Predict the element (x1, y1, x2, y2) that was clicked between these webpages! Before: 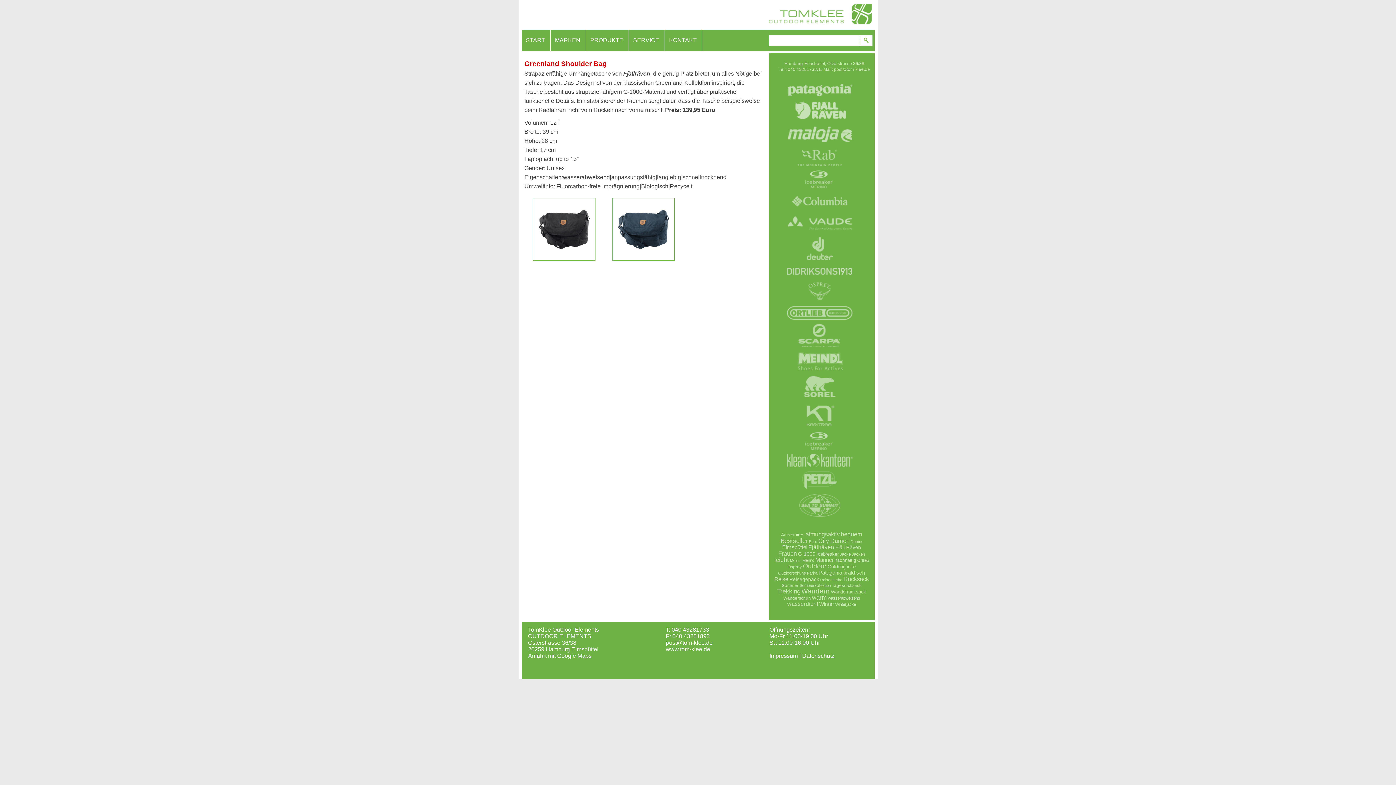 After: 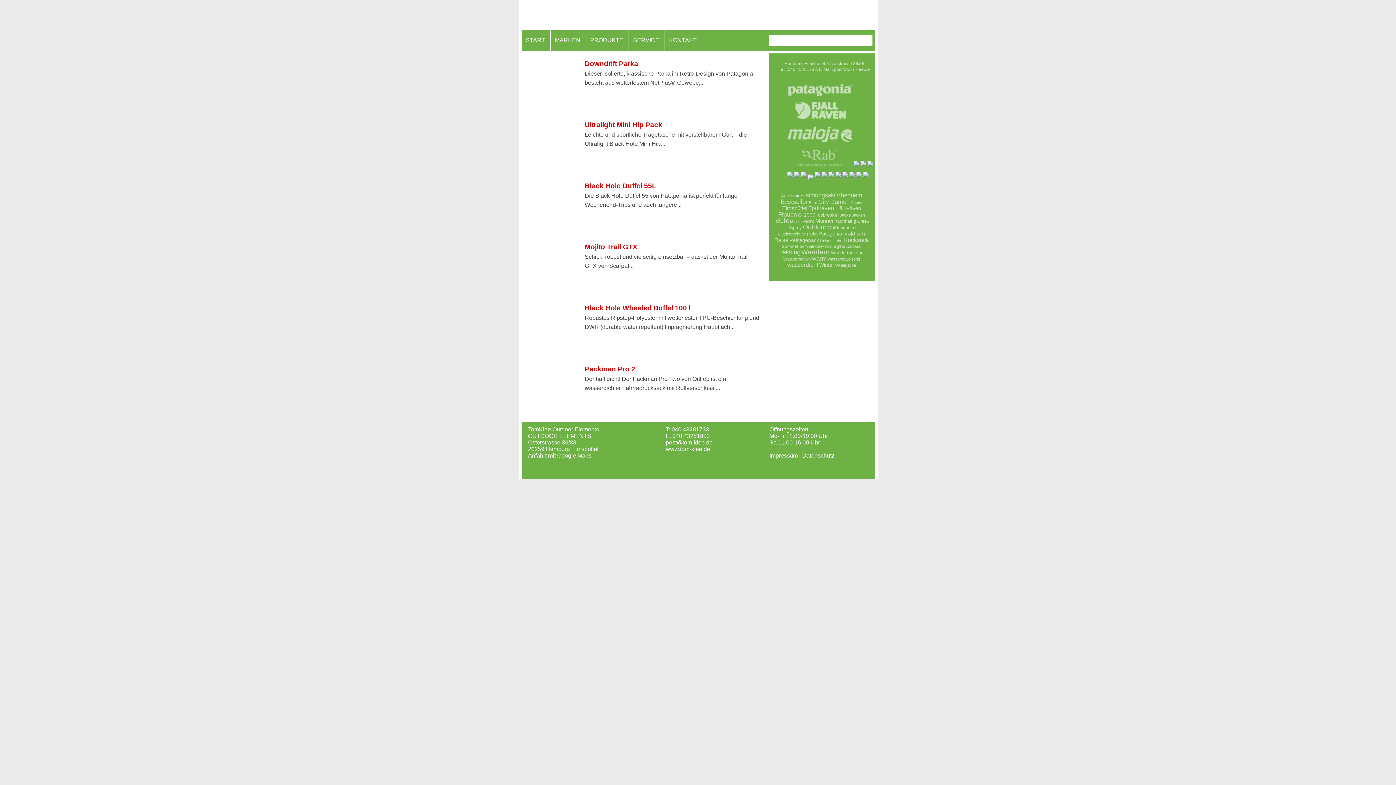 Action: bbox: (828, 596, 860, 600) label: wasserabweisend (6 Einträge)